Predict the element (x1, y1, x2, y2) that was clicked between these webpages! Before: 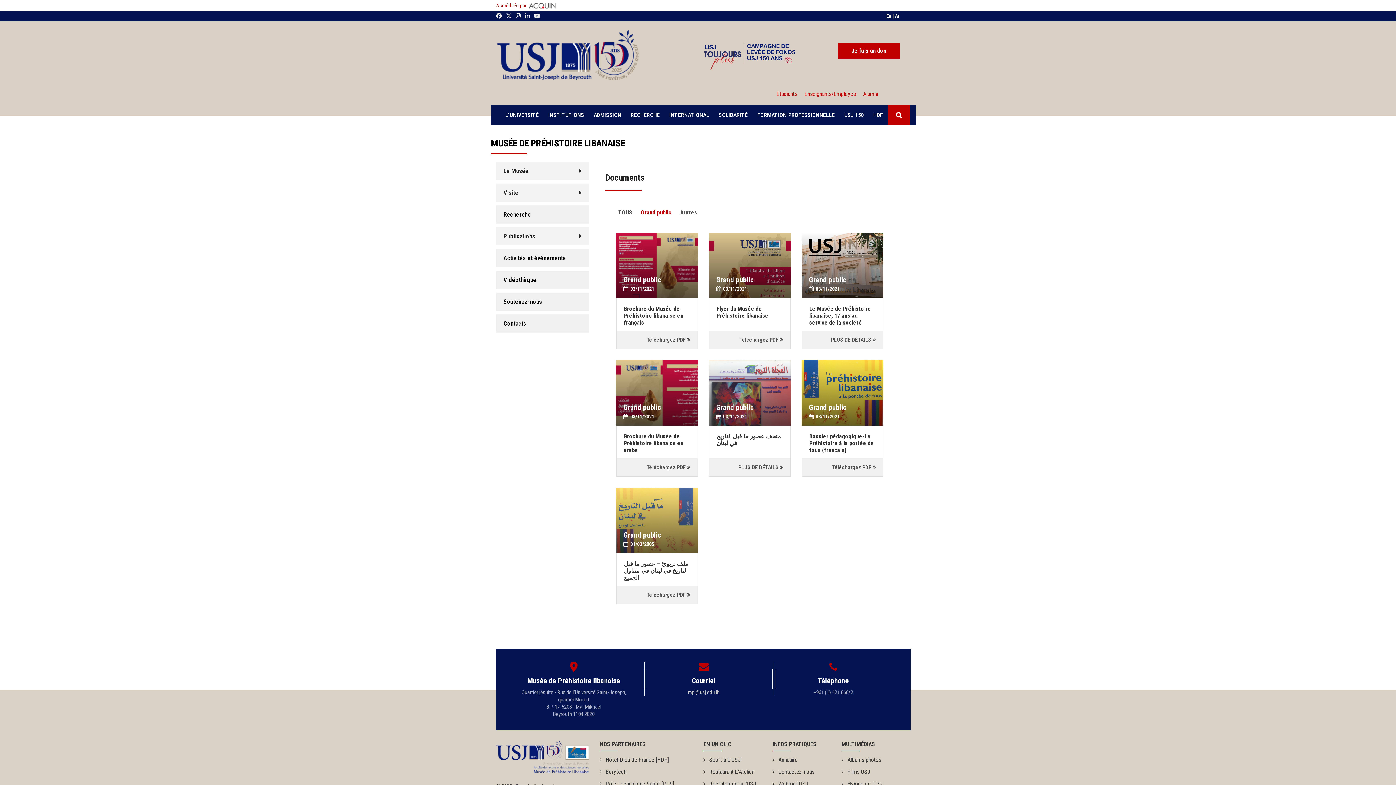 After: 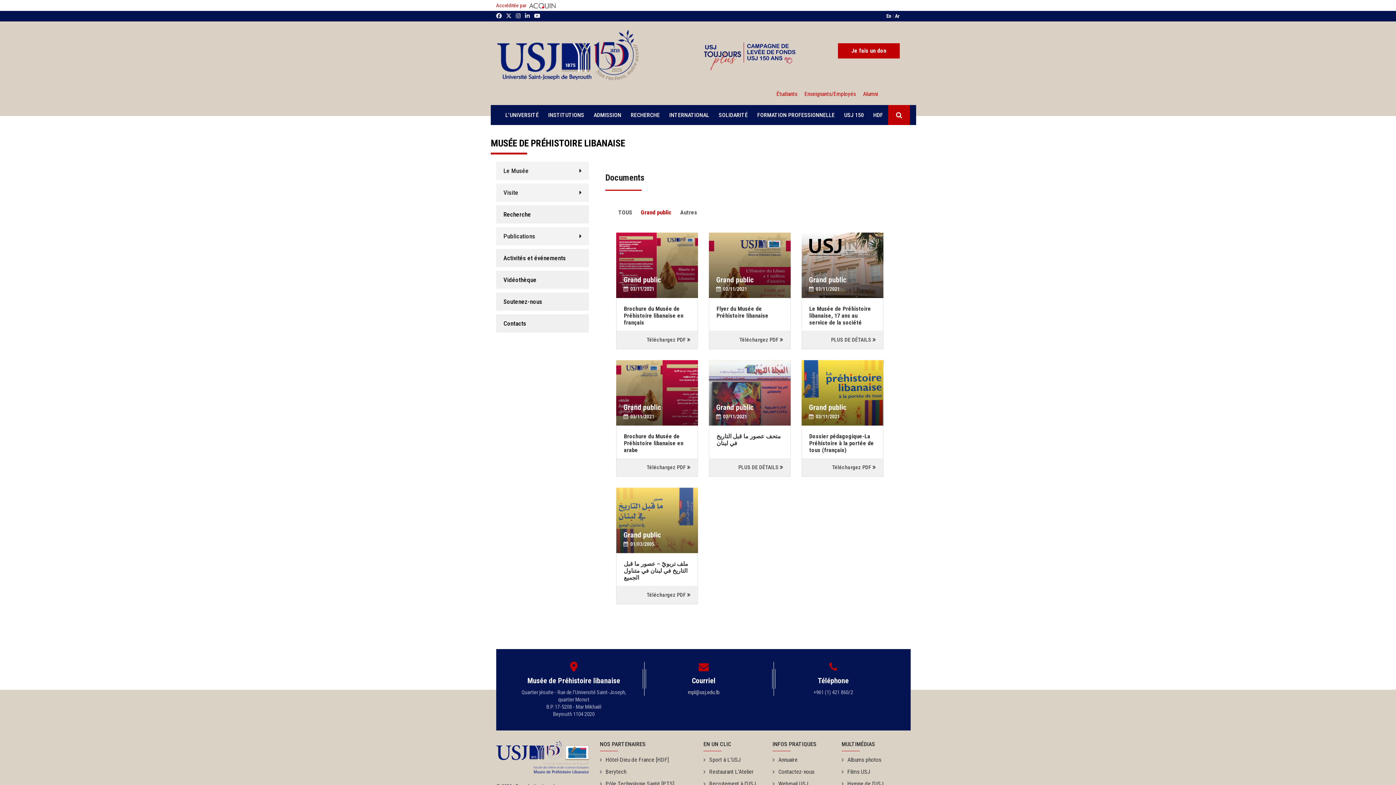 Action: bbox: (496, 2, 557, 8) label: Accréditée par 